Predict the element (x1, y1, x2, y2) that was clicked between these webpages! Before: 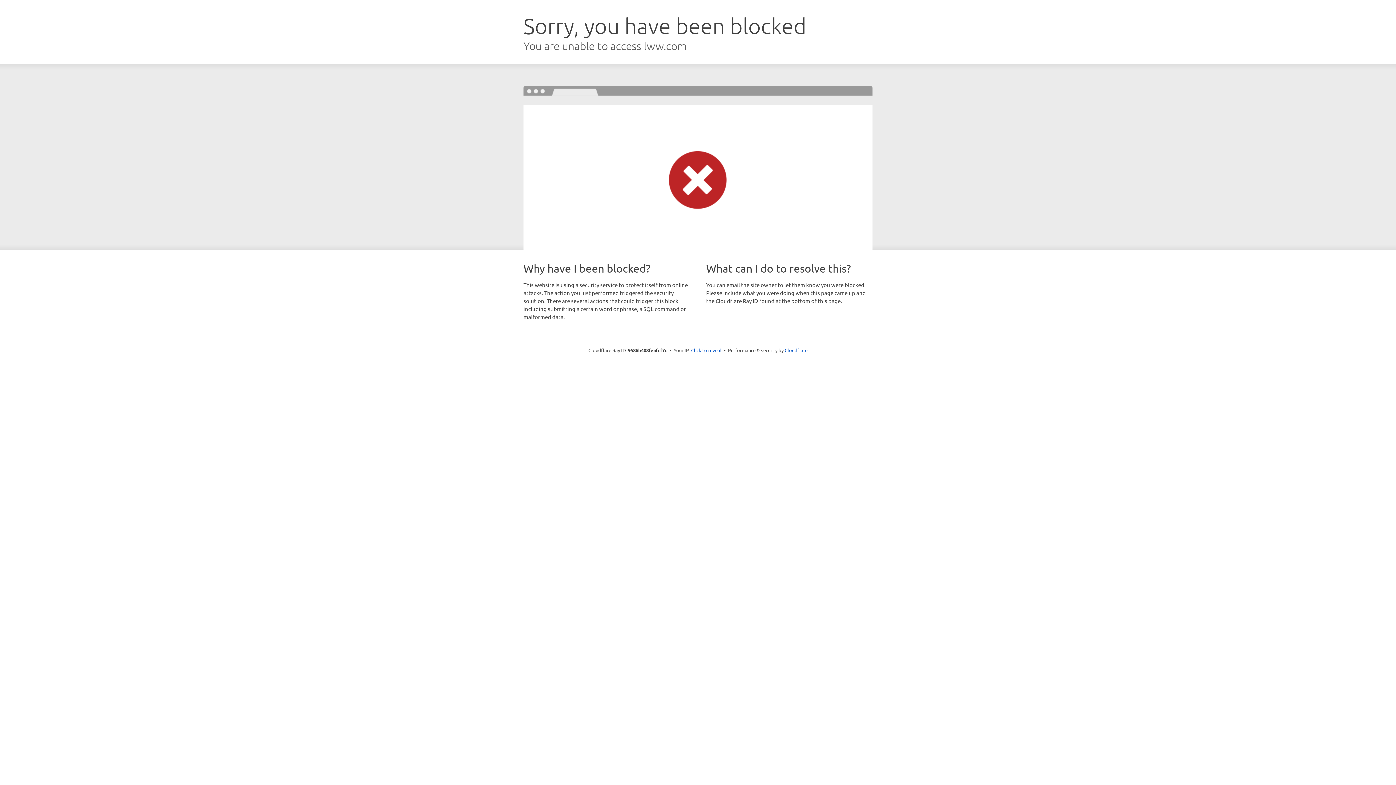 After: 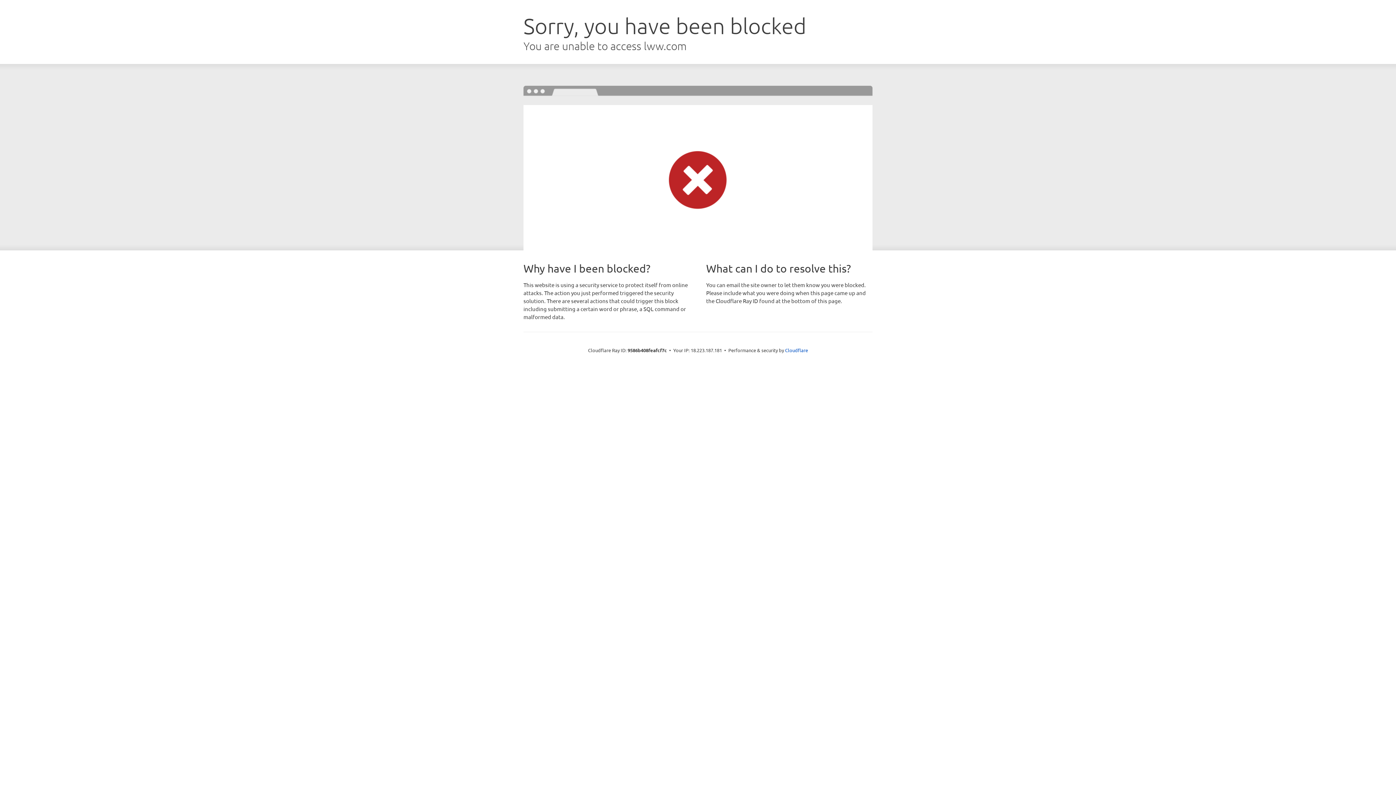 Action: bbox: (691, 346, 721, 353) label: Click to reveal